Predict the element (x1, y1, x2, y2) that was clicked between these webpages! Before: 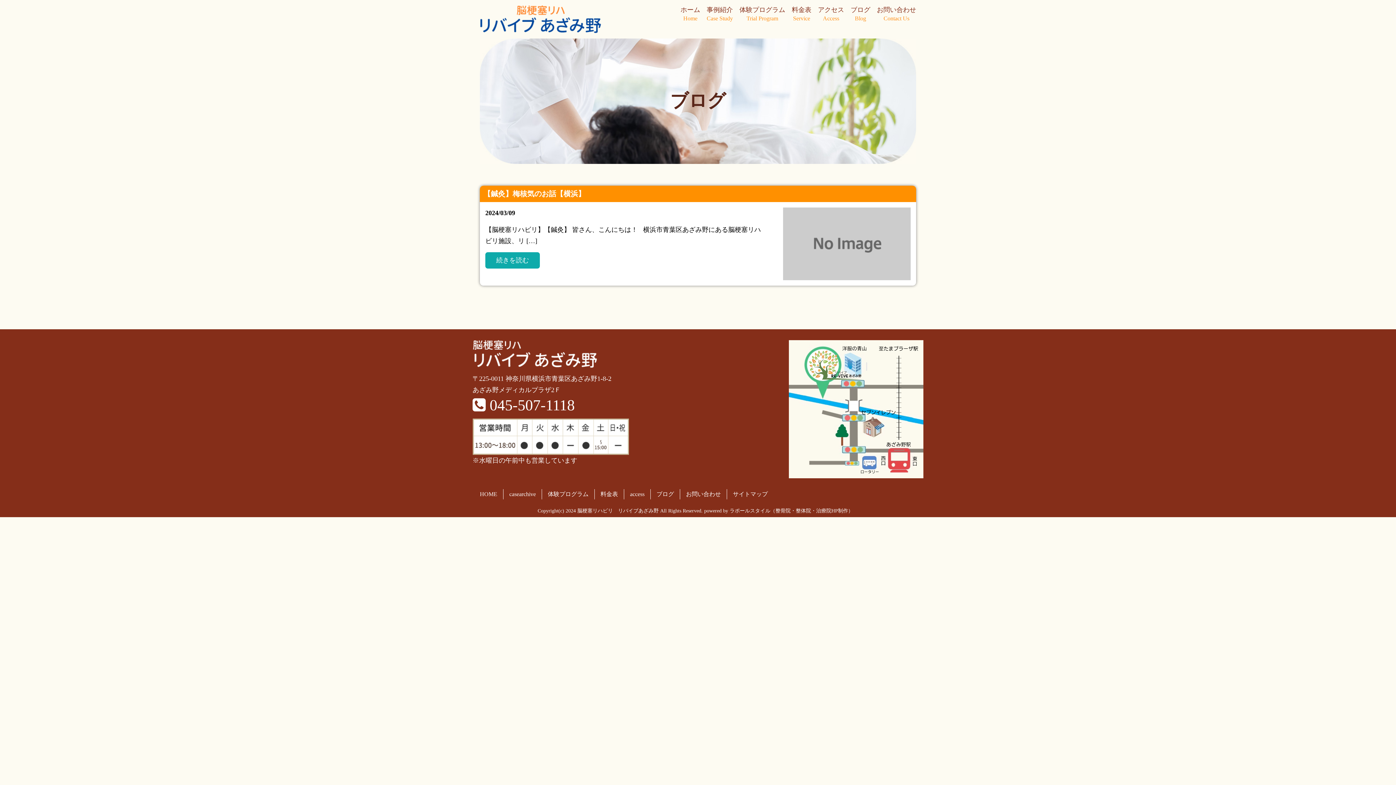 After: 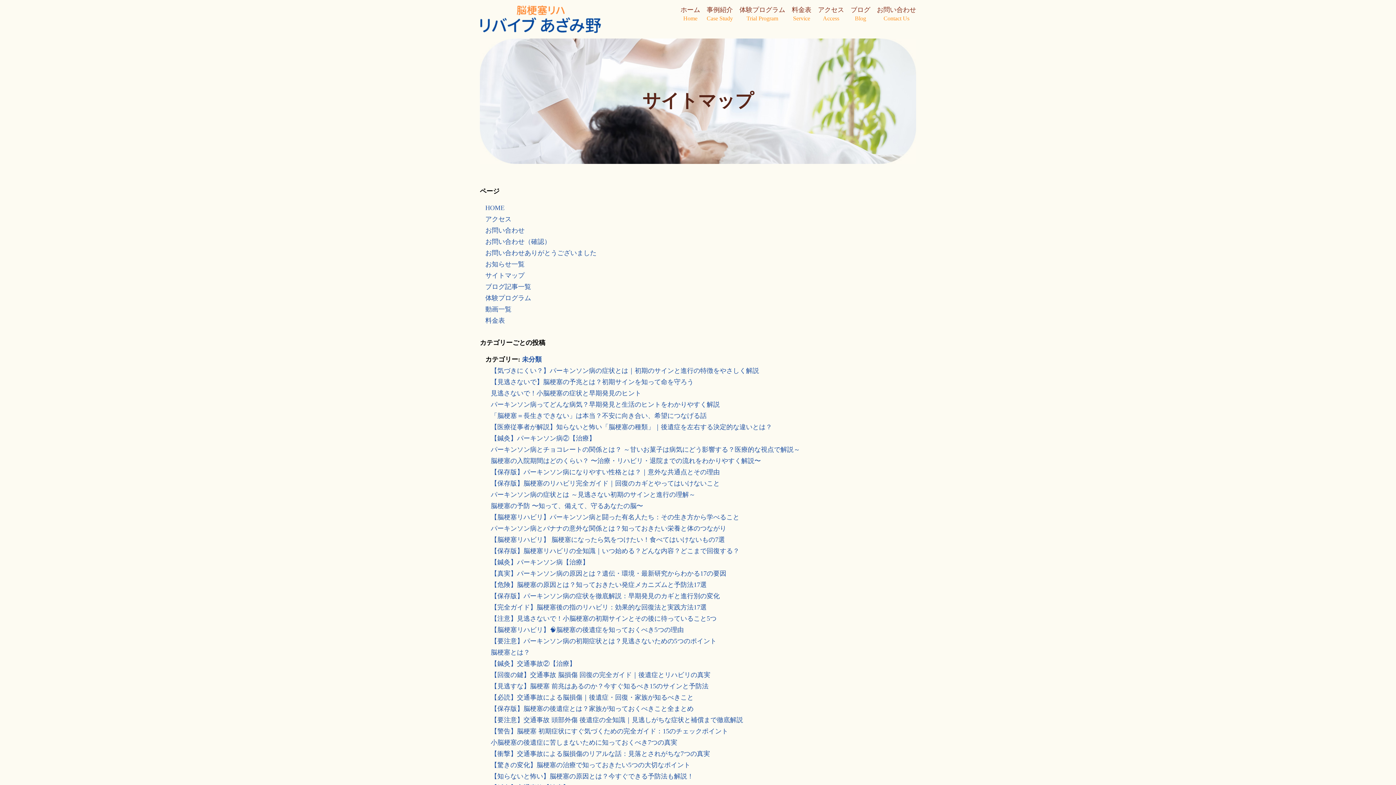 Action: bbox: (733, 491, 768, 497) label: サイトマップ